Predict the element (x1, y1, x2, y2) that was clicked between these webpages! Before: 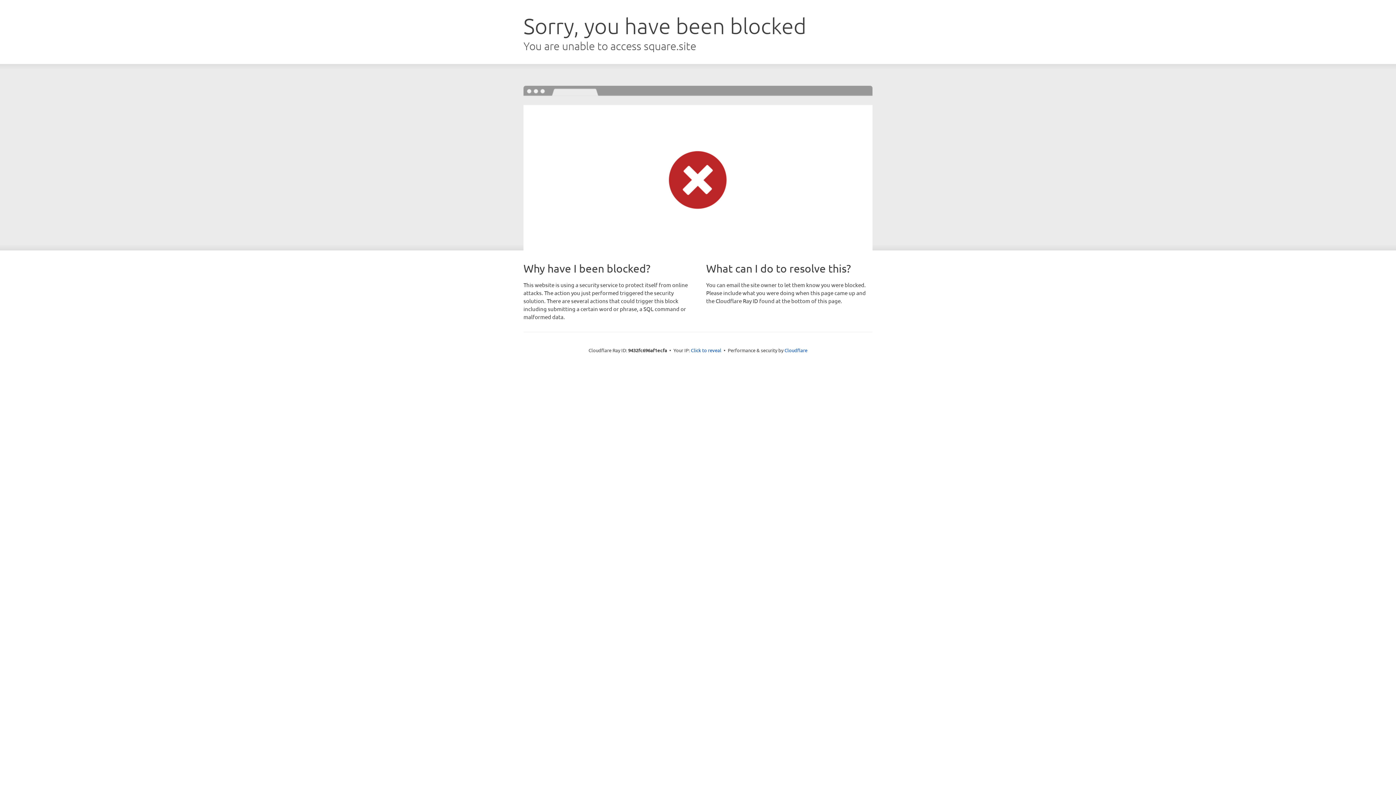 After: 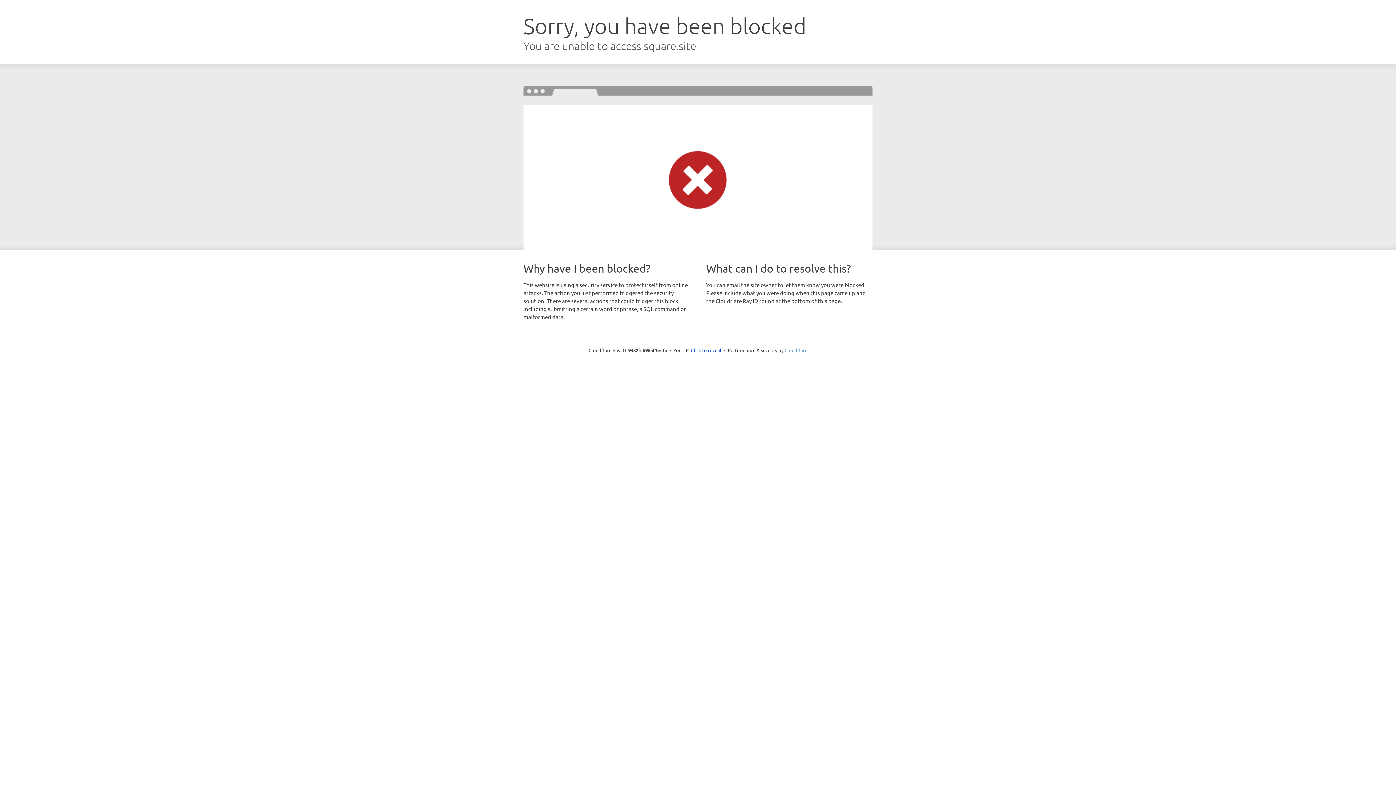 Action: bbox: (784, 347, 807, 353) label: Cloudflare